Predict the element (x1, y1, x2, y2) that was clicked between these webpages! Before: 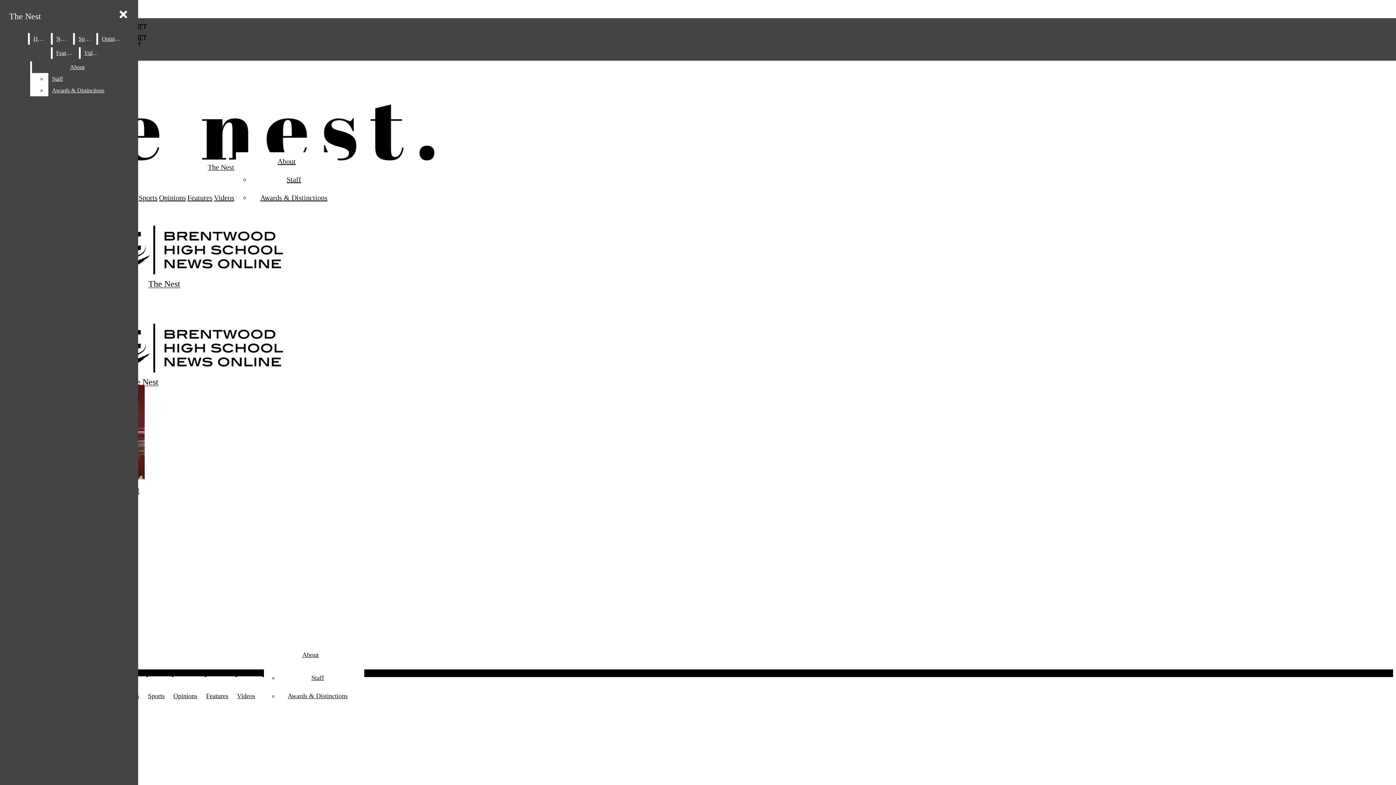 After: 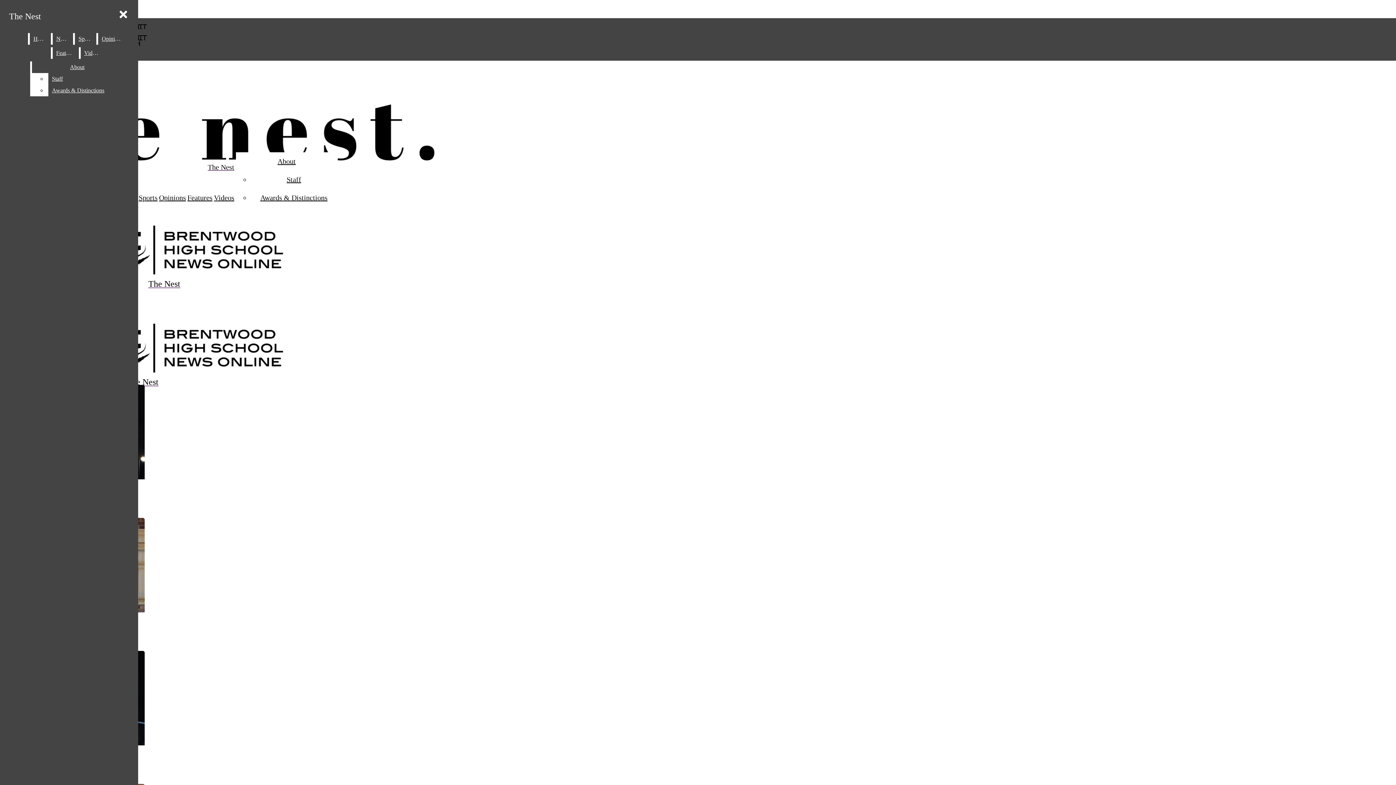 Action: bbox: (52, 33, 71, 44) label: News